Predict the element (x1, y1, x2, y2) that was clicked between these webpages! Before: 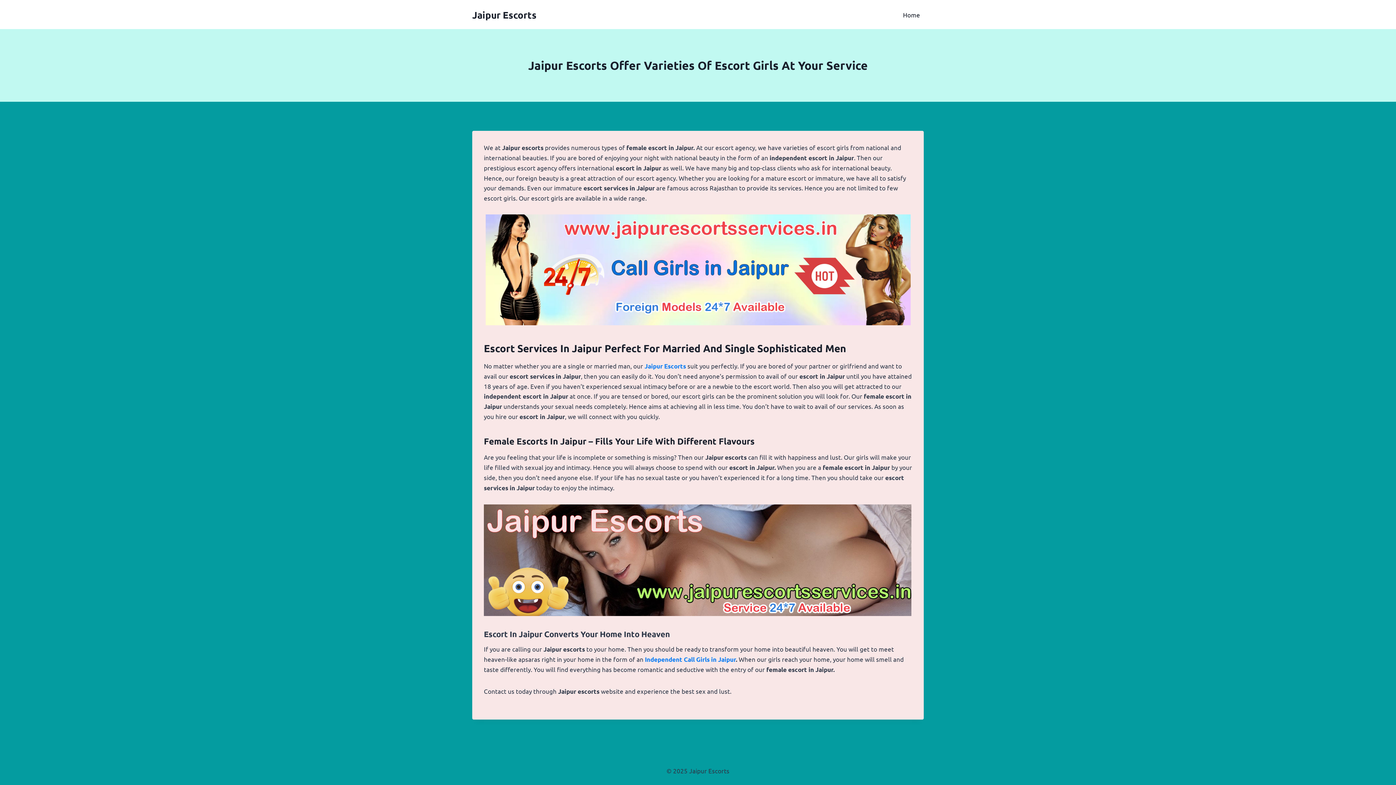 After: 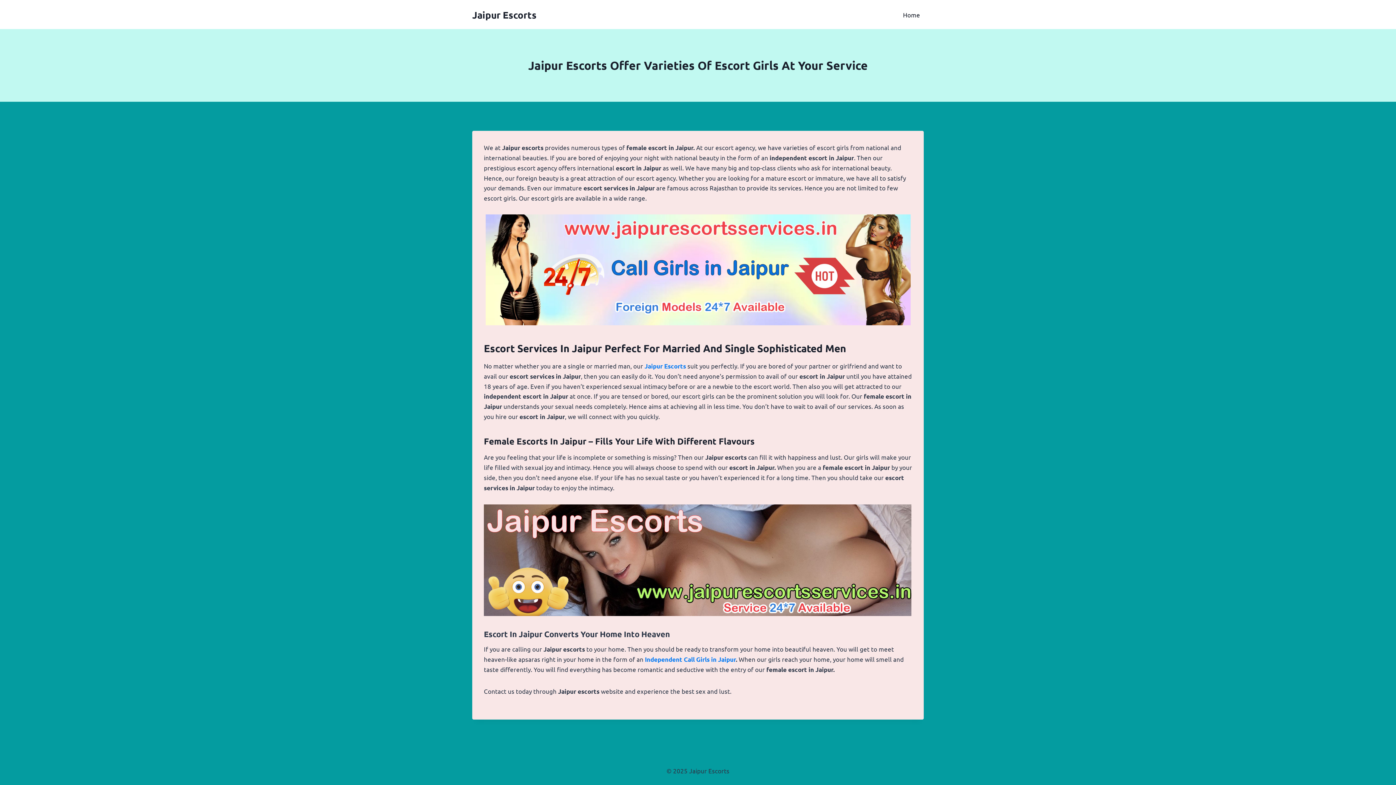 Action: bbox: (899, 5, 924, 23) label: Home